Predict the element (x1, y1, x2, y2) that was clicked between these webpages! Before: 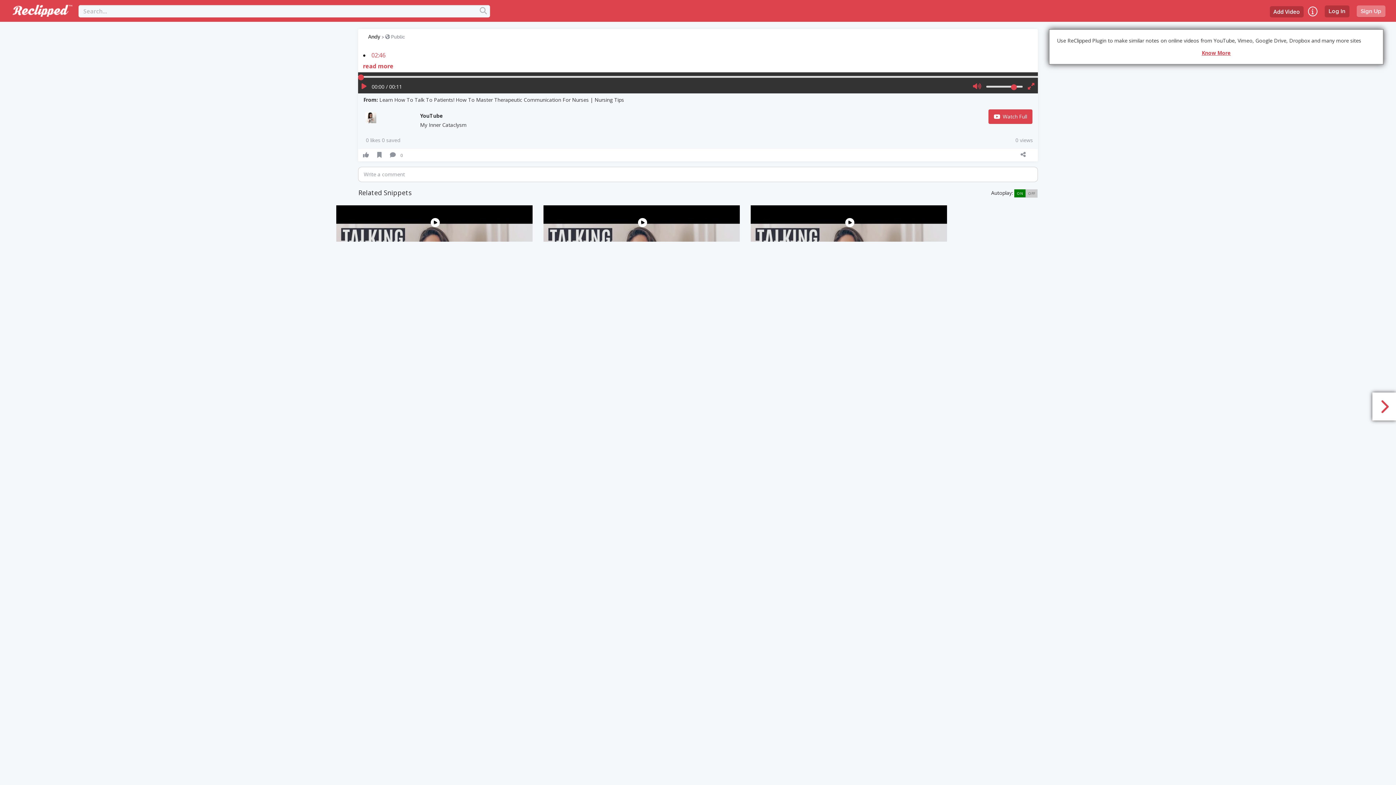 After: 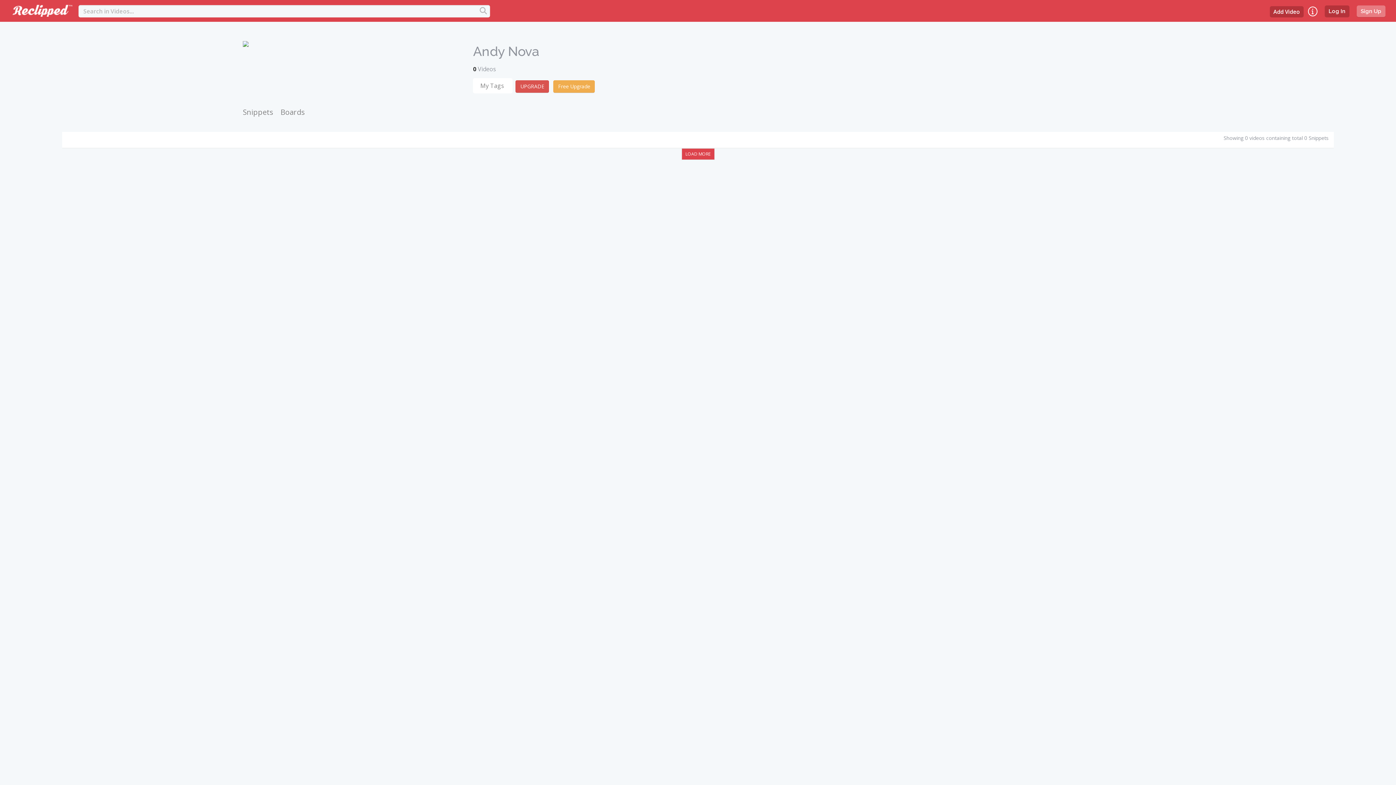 Action: label: Andy bbox: (368, 33, 380, 39)